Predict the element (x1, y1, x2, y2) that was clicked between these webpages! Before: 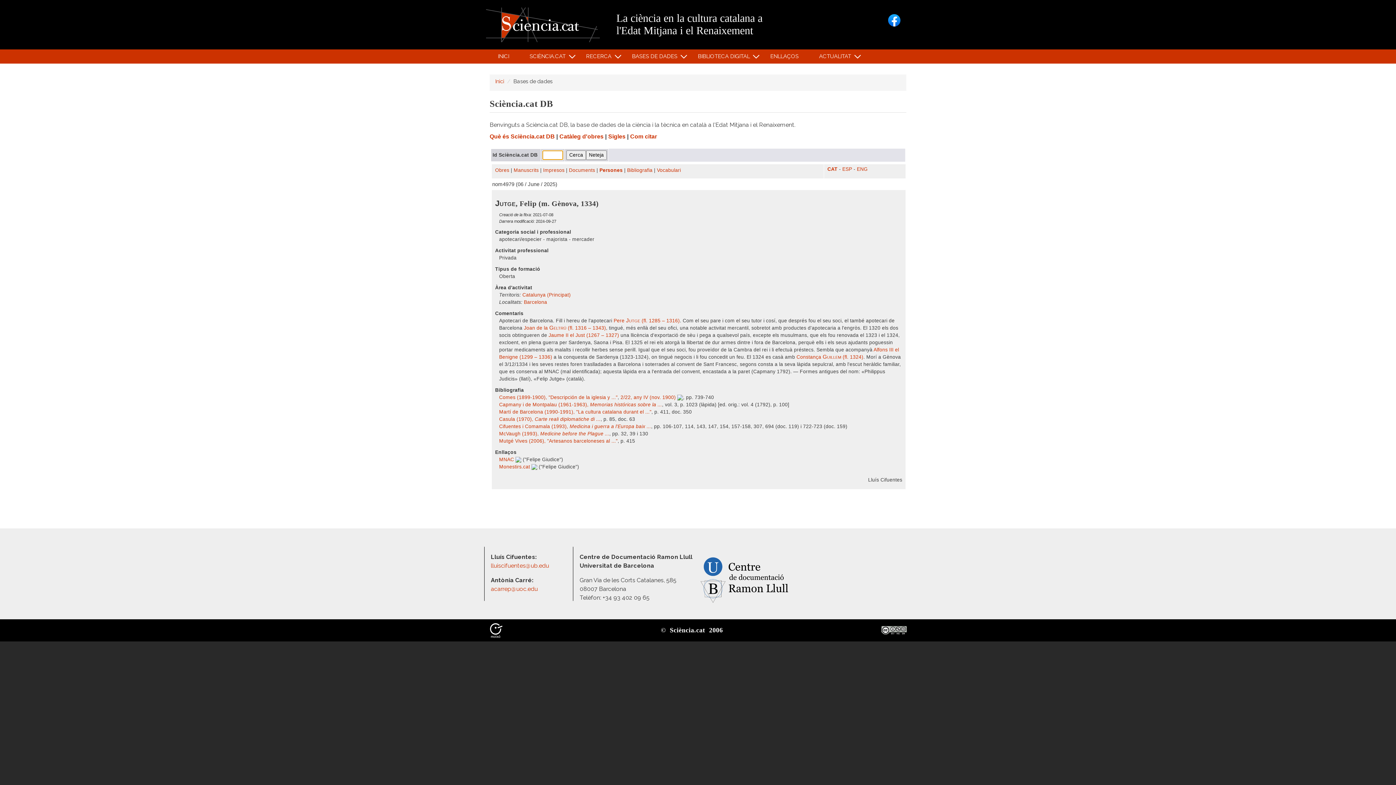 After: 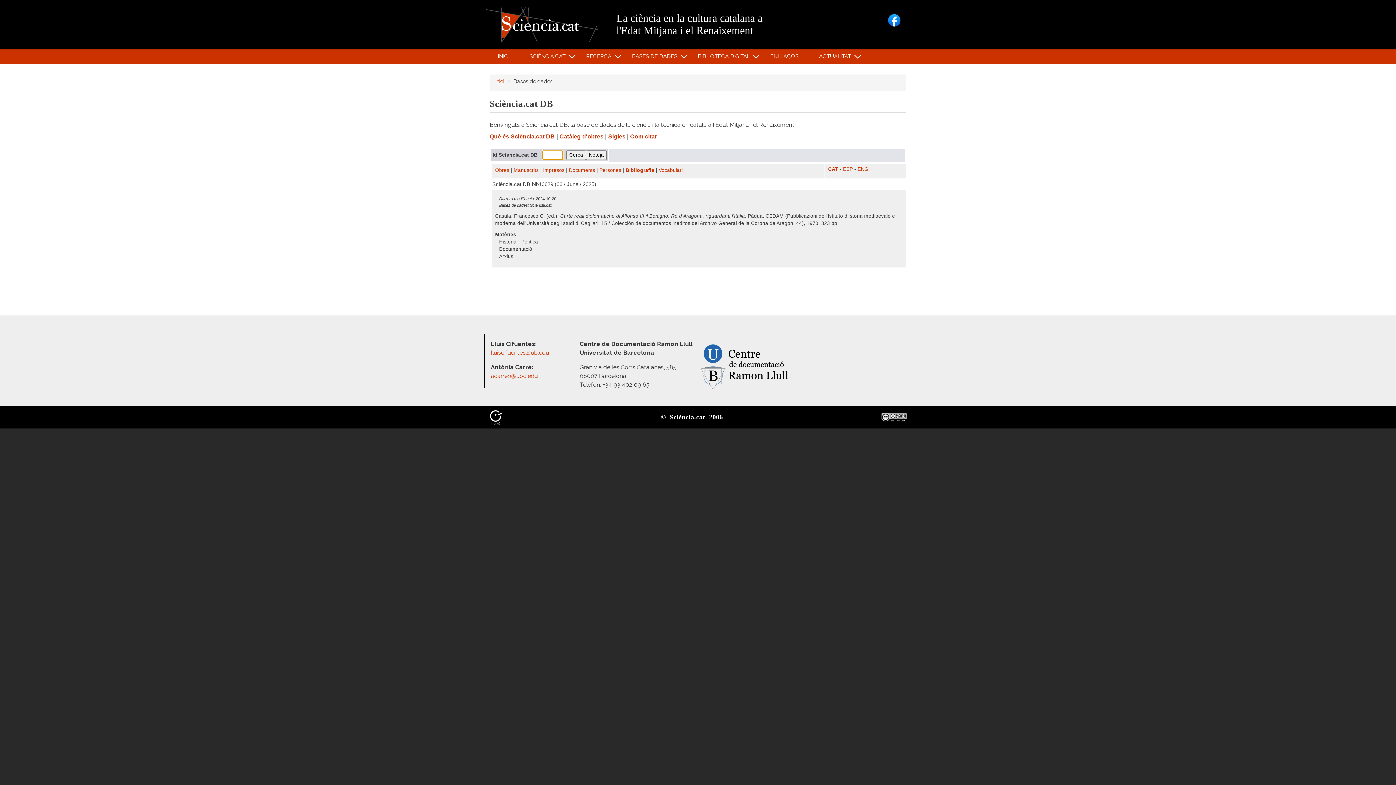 Action: label: Casula (1970), Carte reali diplomatiche di ... bbox: (499, 416, 600, 422)